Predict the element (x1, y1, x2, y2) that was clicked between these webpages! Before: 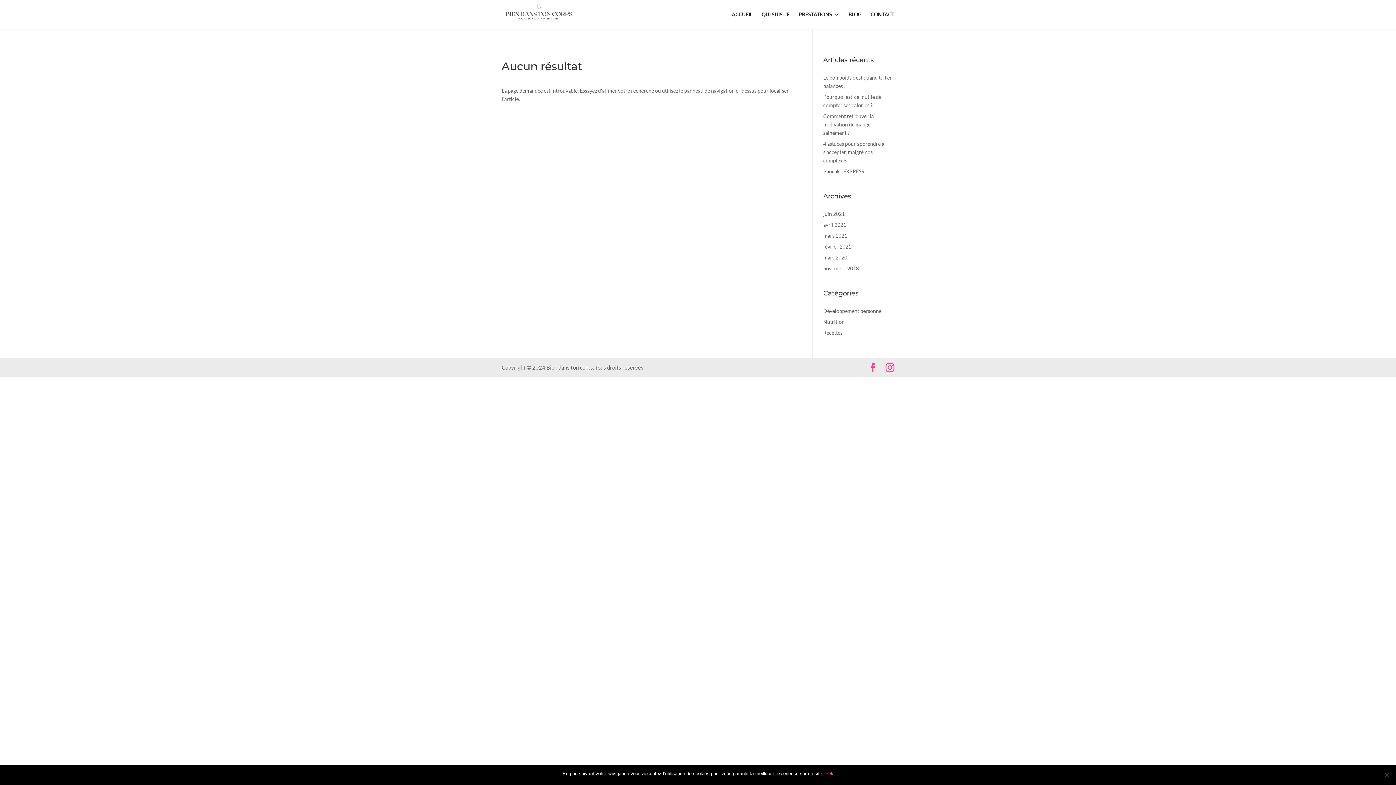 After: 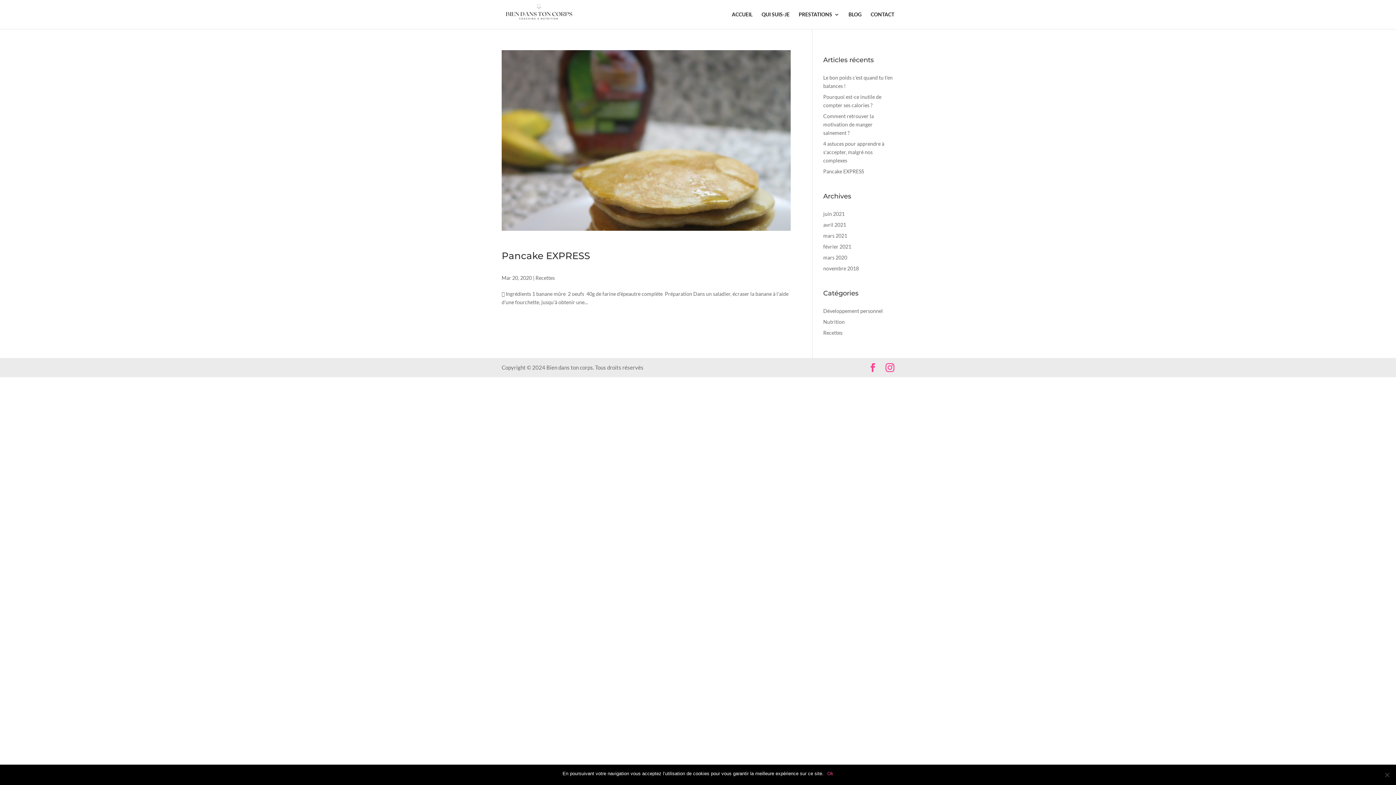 Action: bbox: (823, 254, 847, 260) label: mars 2020